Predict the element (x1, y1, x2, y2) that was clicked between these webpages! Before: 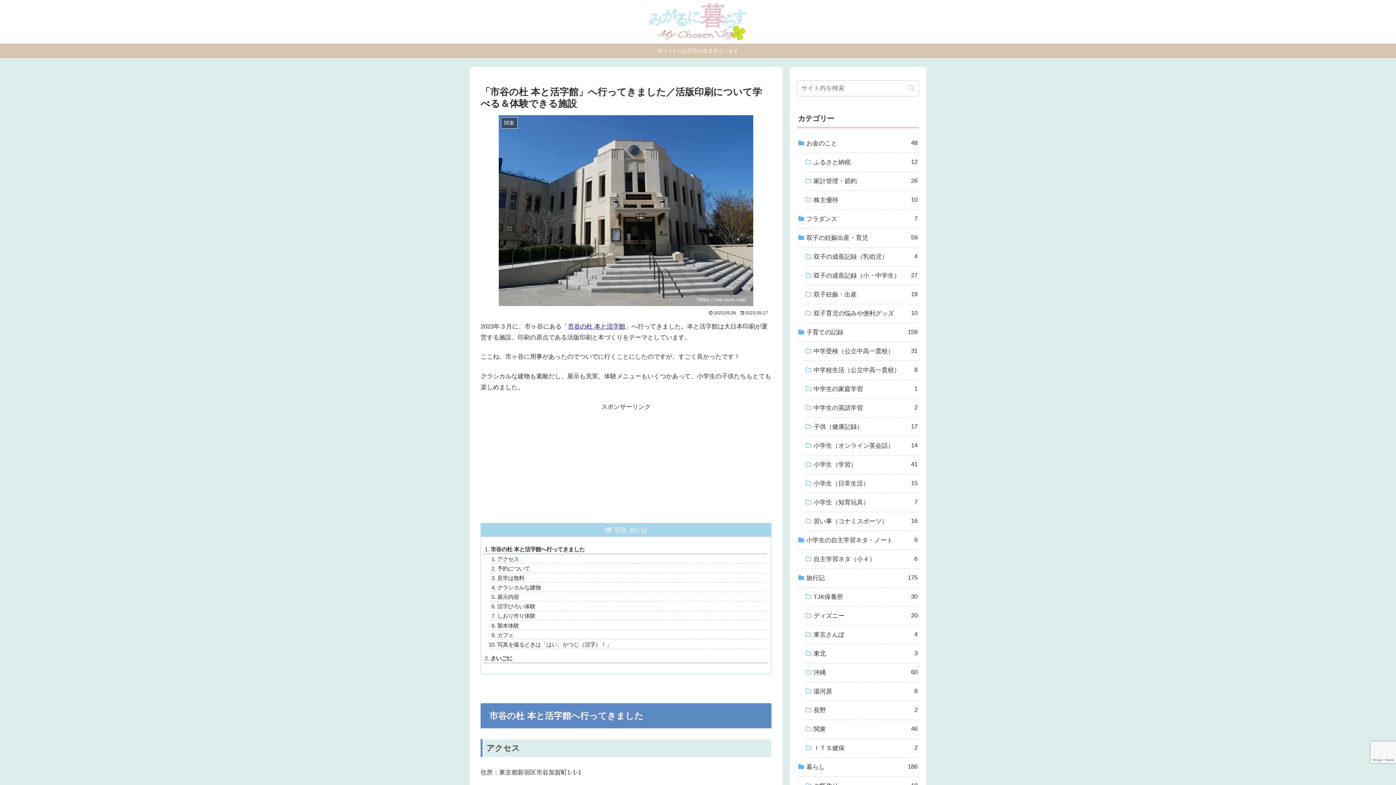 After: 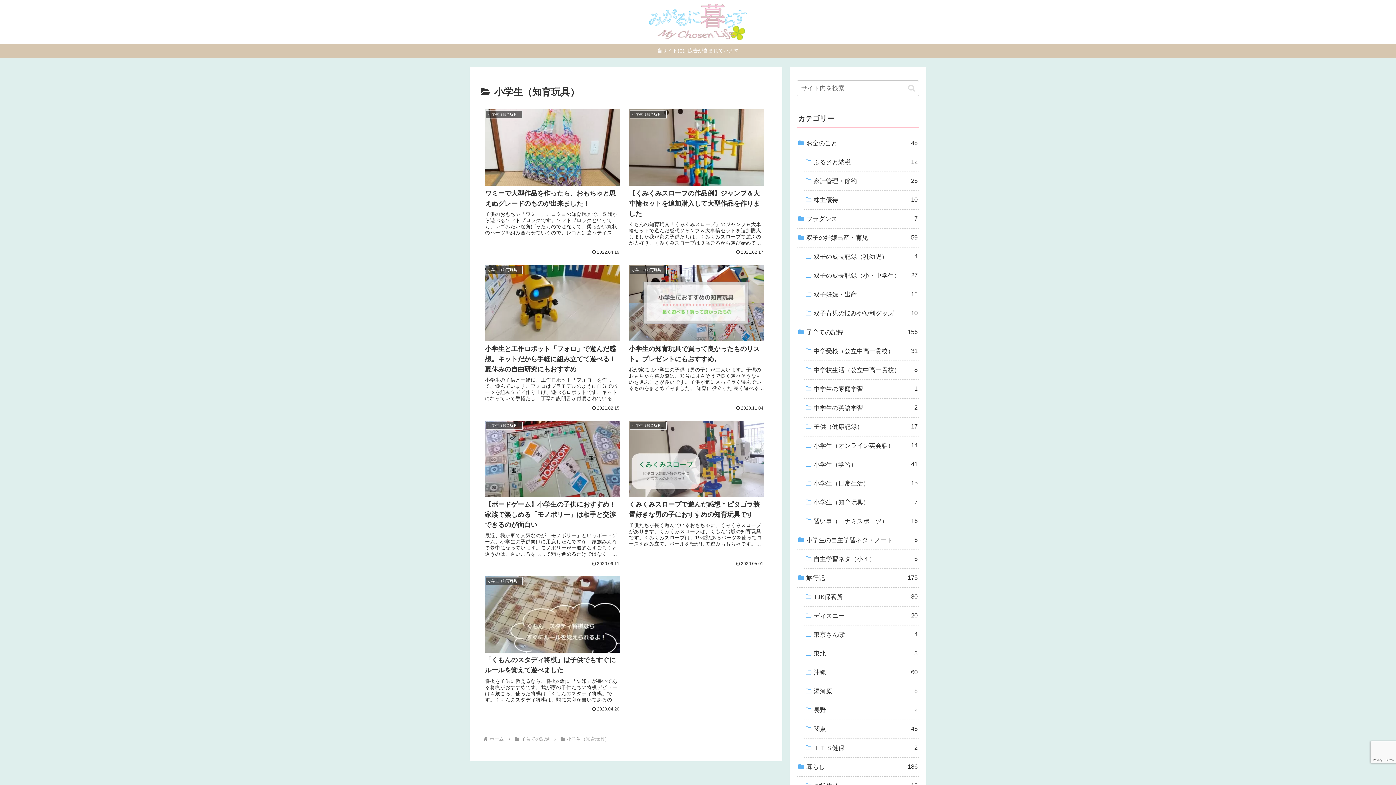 Action: bbox: (804, 493, 919, 512) label: 小学生（知育玩具）
7